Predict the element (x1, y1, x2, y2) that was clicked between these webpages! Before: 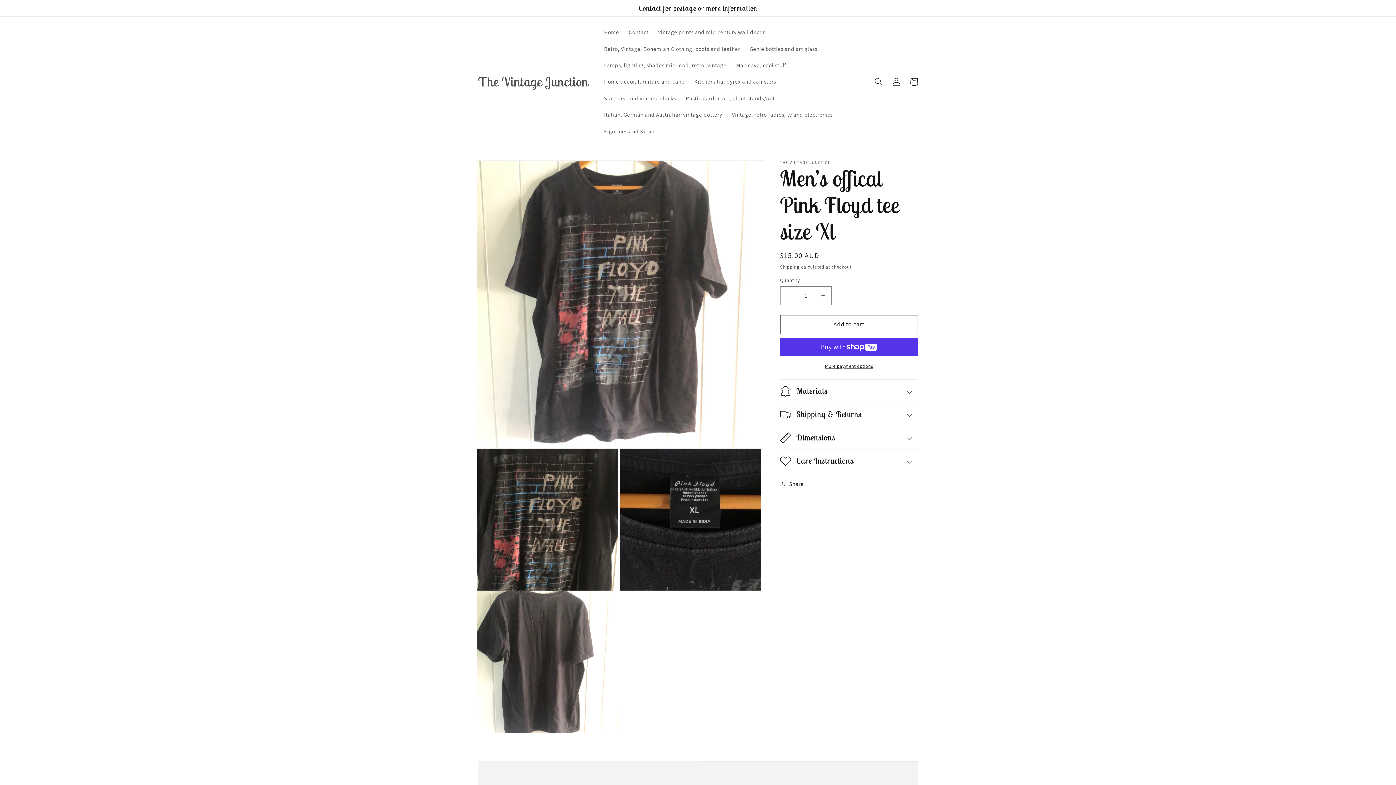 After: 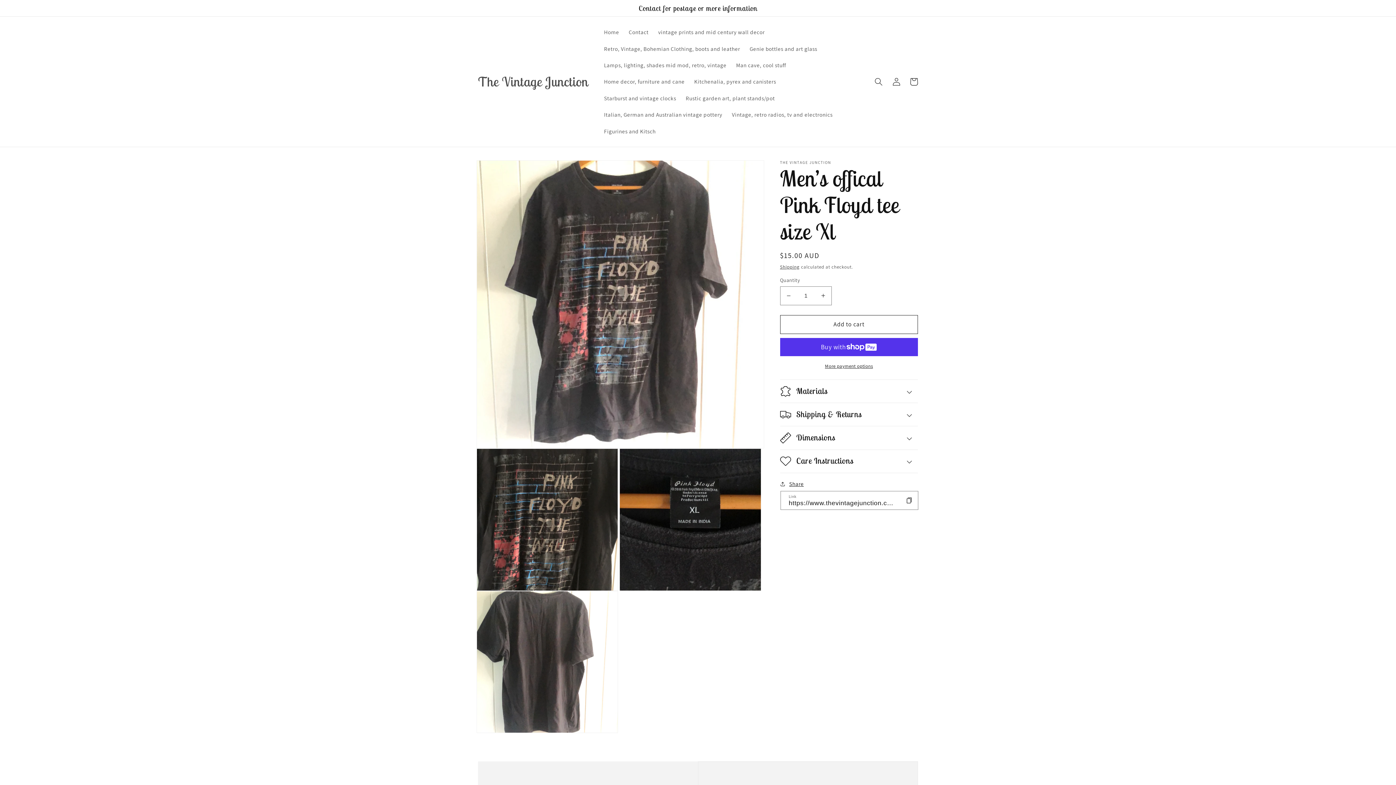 Action: label: Share bbox: (780, 479, 804, 488)